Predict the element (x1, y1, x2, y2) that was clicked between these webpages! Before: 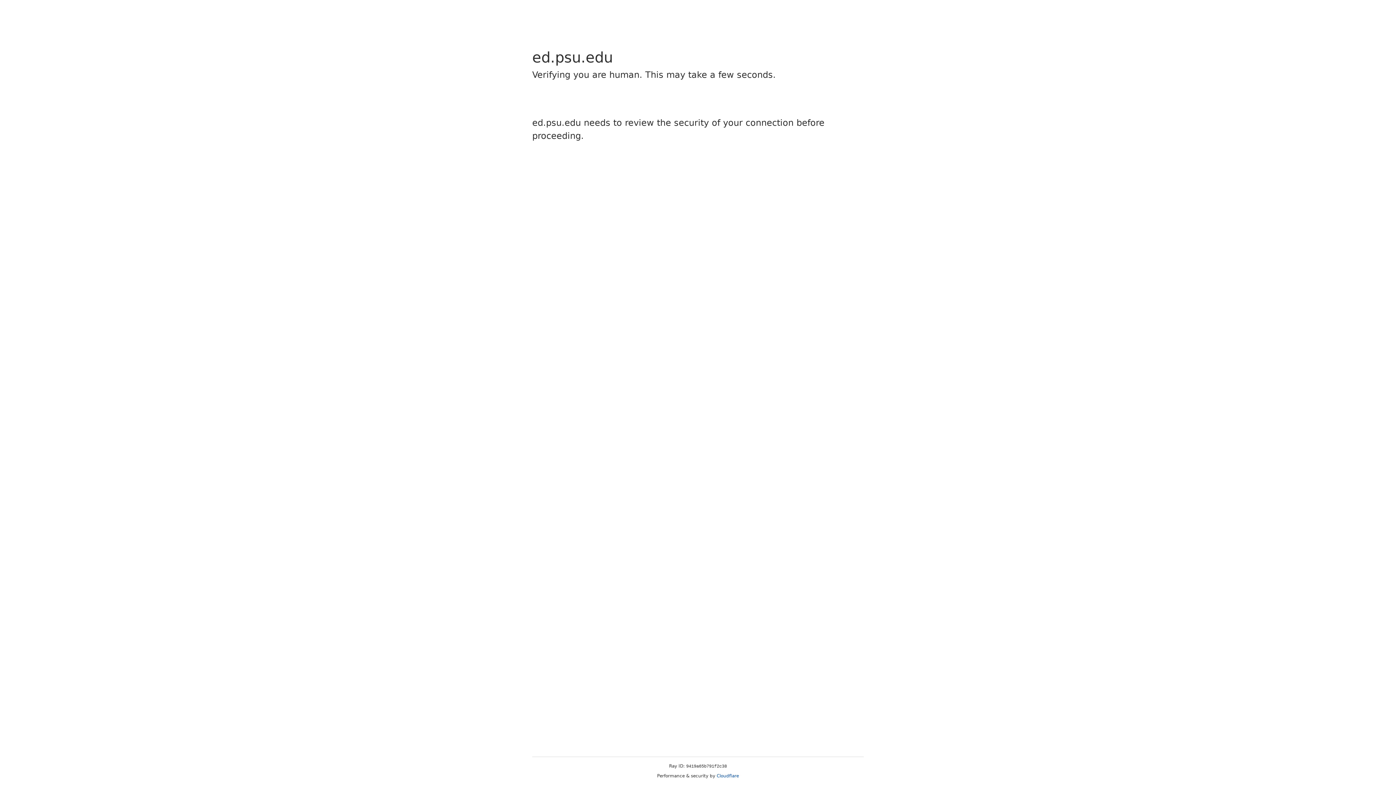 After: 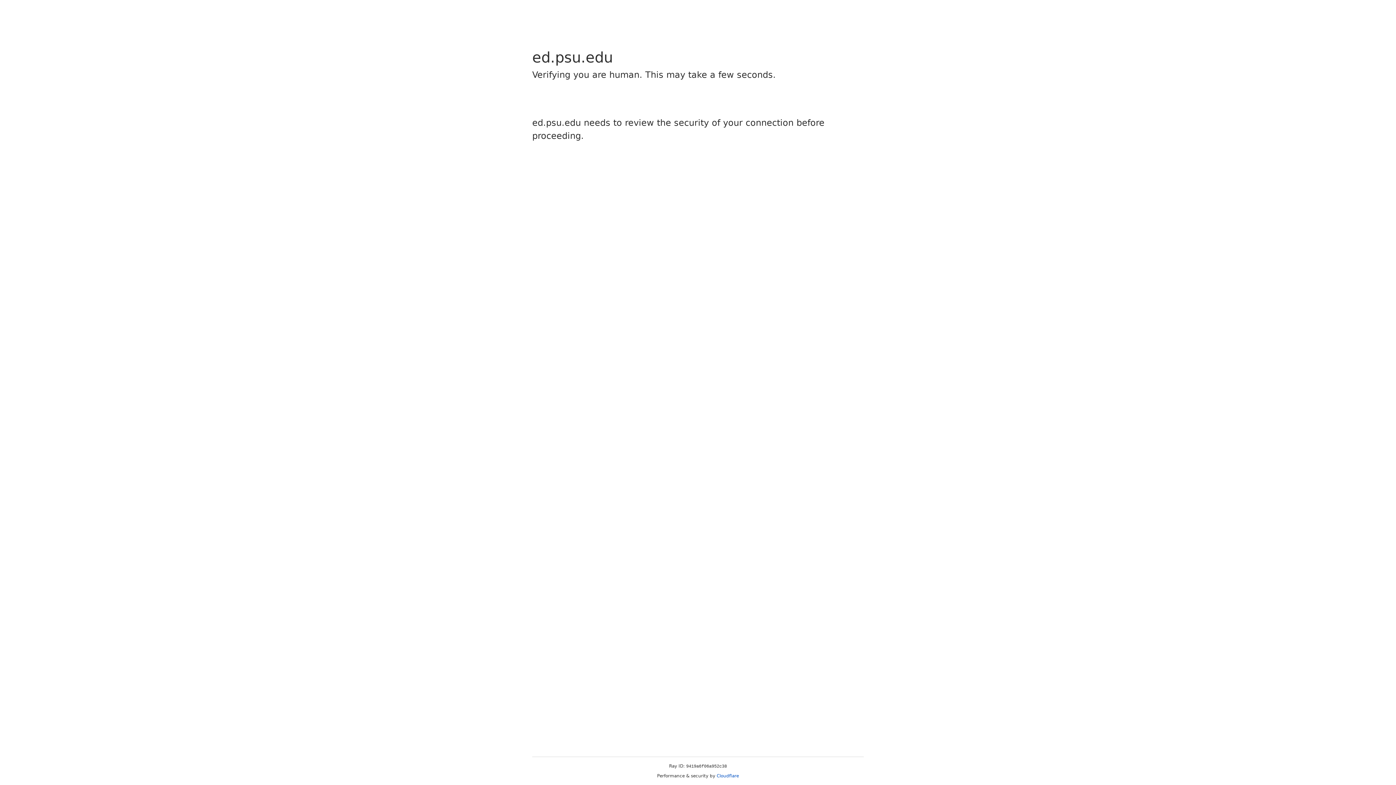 Action: bbox: (716, 773, 739, 778) label: Cloudflare